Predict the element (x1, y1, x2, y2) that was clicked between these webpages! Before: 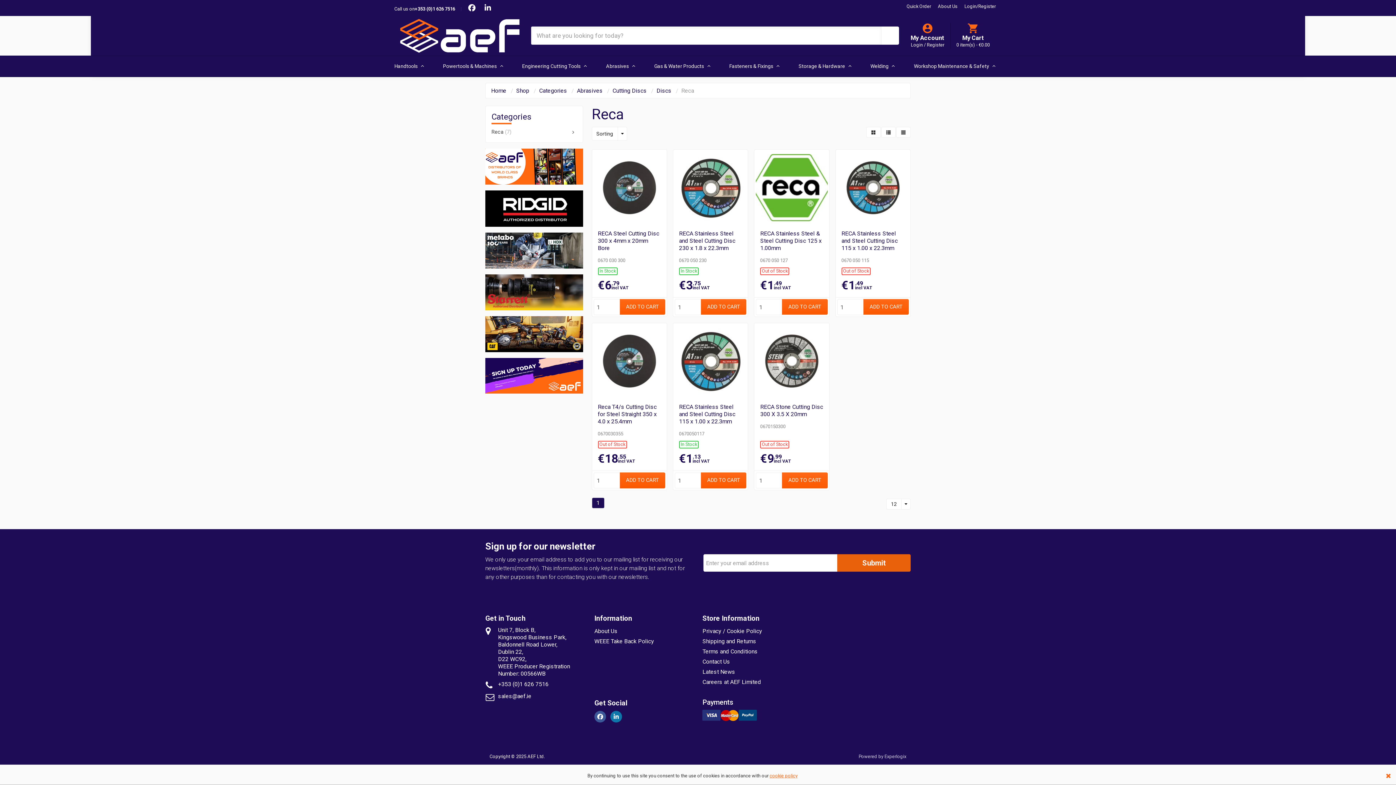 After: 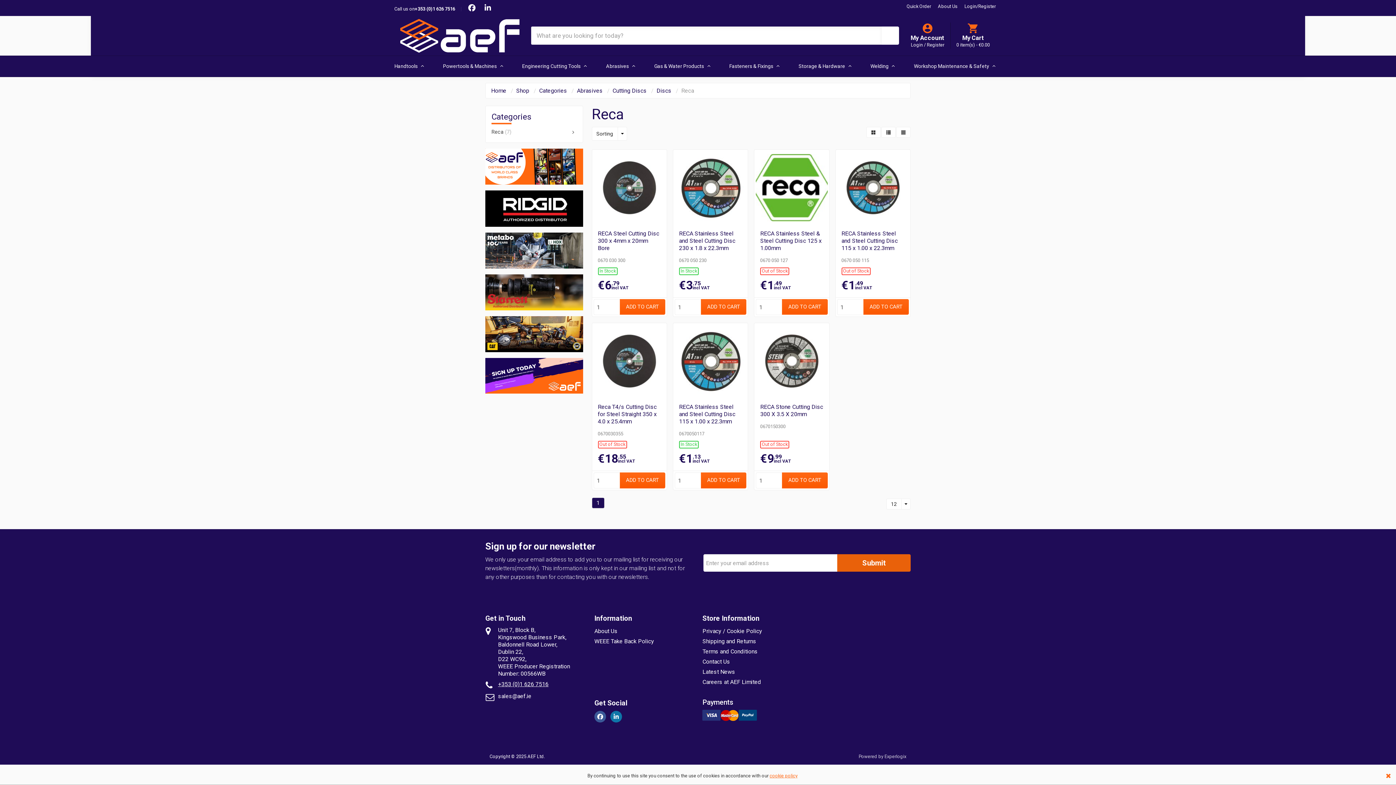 Action: bbox: (498, 681, 548, 688) label: +353 (0)1 626 7516